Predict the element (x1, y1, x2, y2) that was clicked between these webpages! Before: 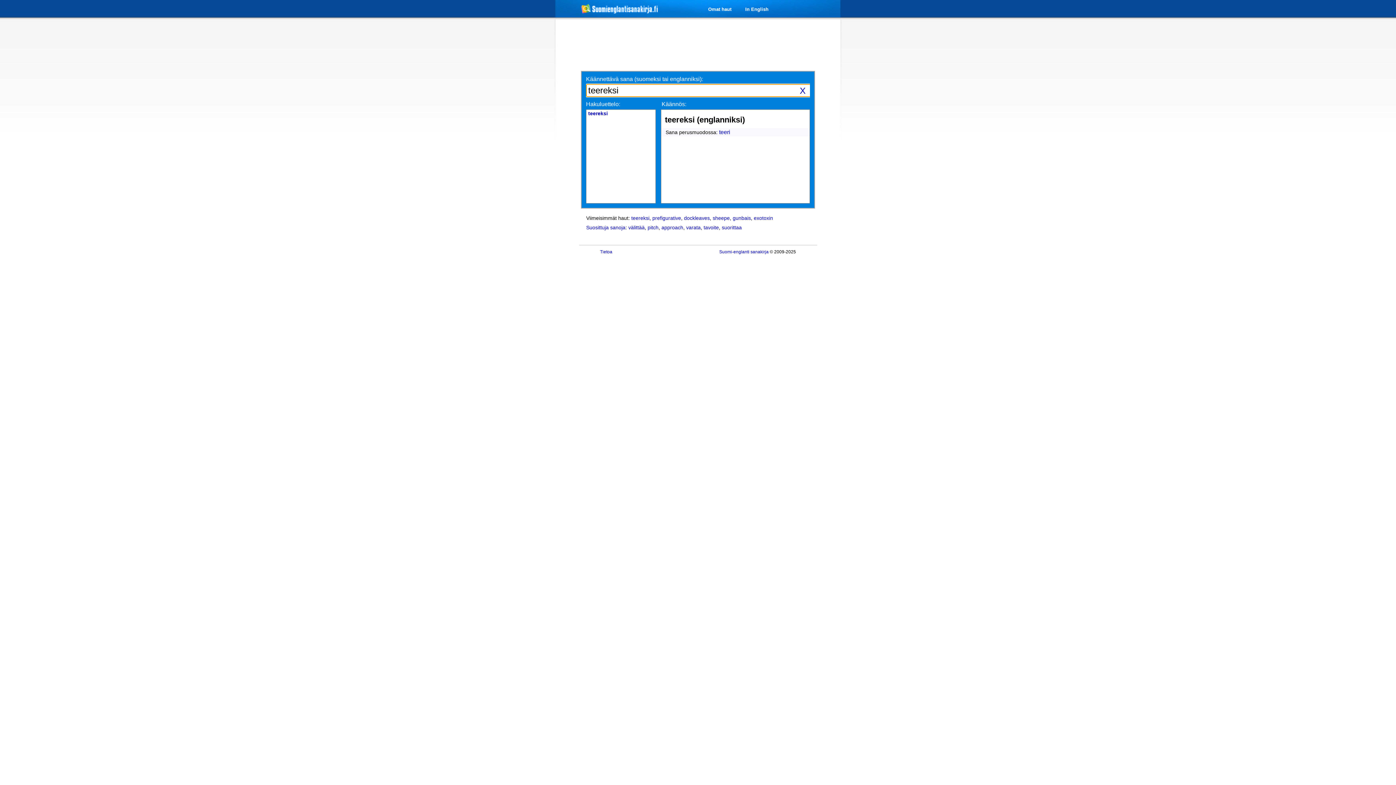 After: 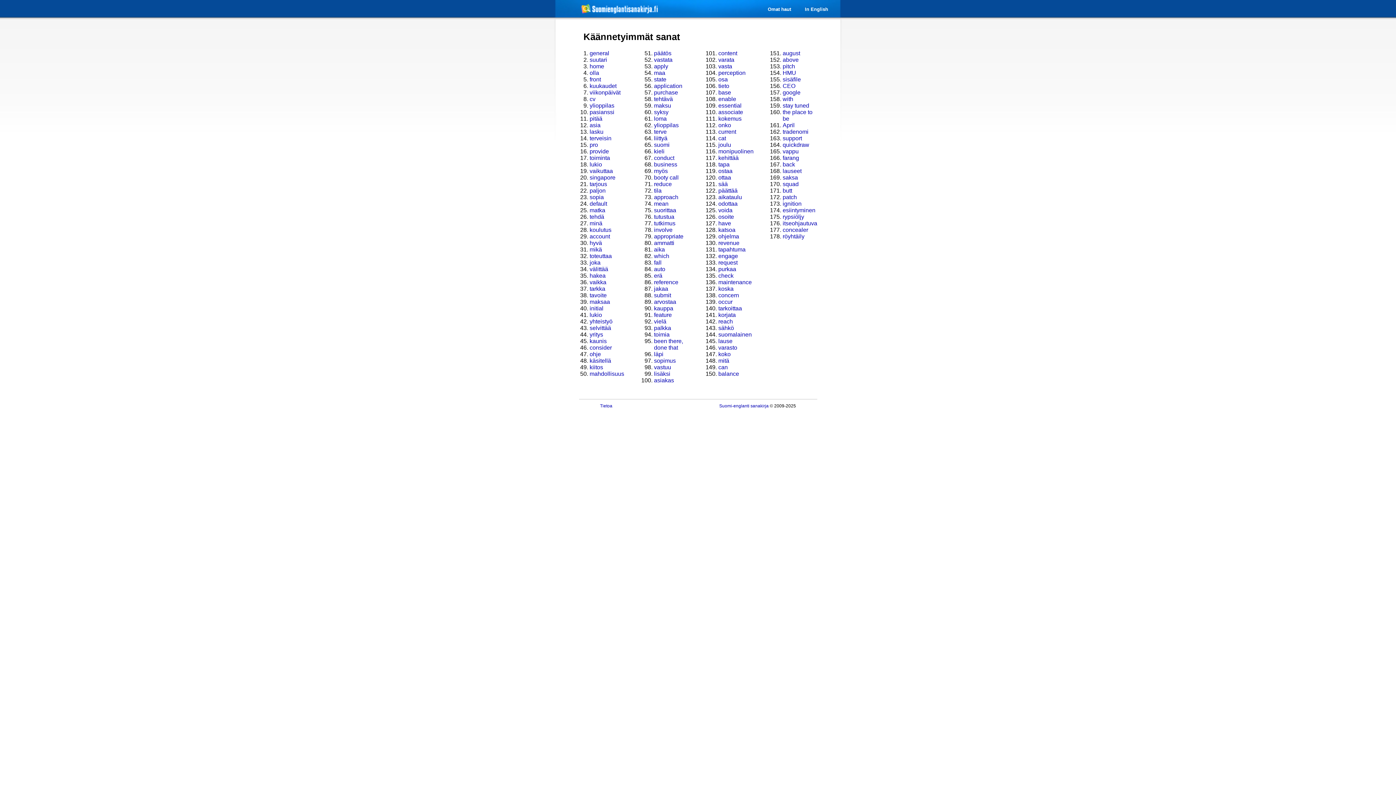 Action: bbox: (586, 224, 625, 230) label: Suosittuja sanoja